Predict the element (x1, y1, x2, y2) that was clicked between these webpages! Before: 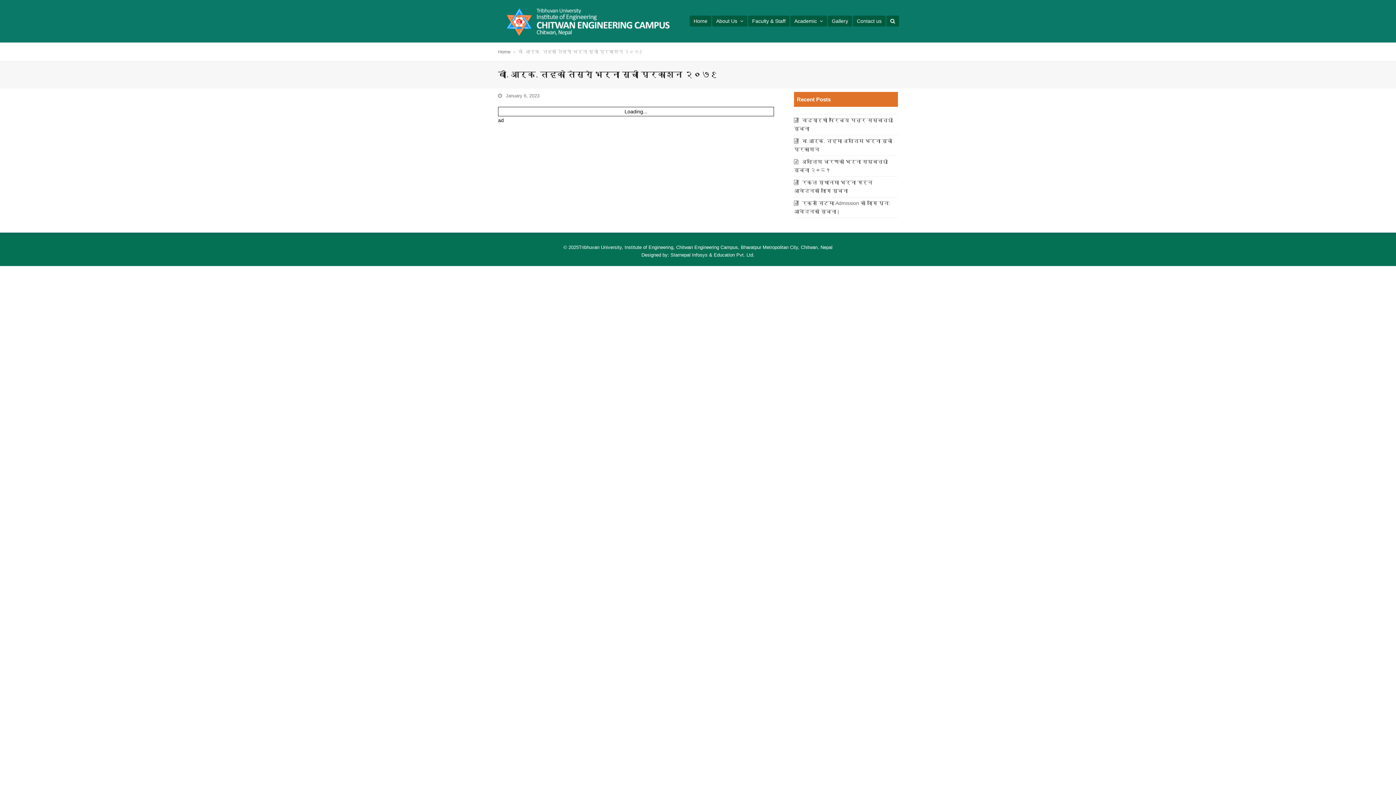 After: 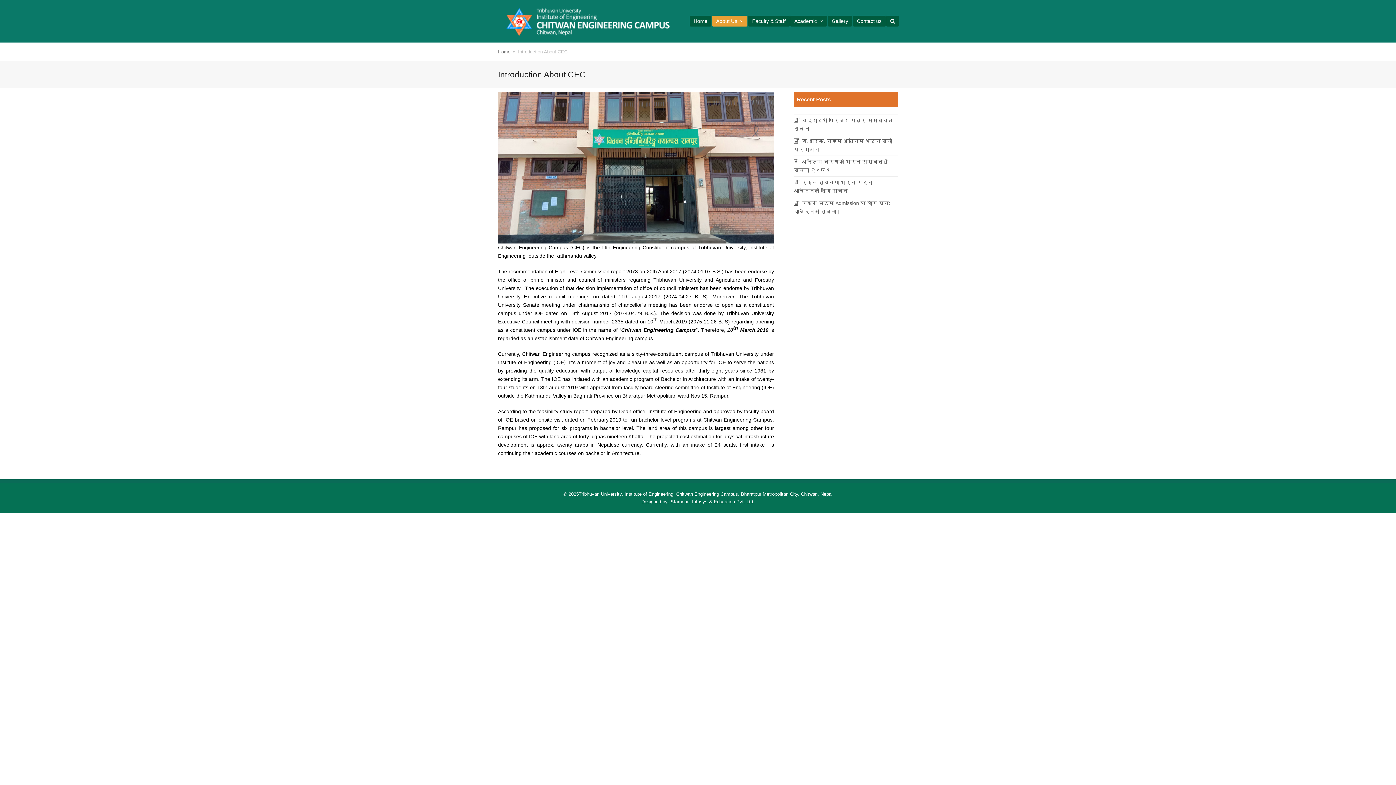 Action: label: About Us  bbox: (712, 0, 748, 42)